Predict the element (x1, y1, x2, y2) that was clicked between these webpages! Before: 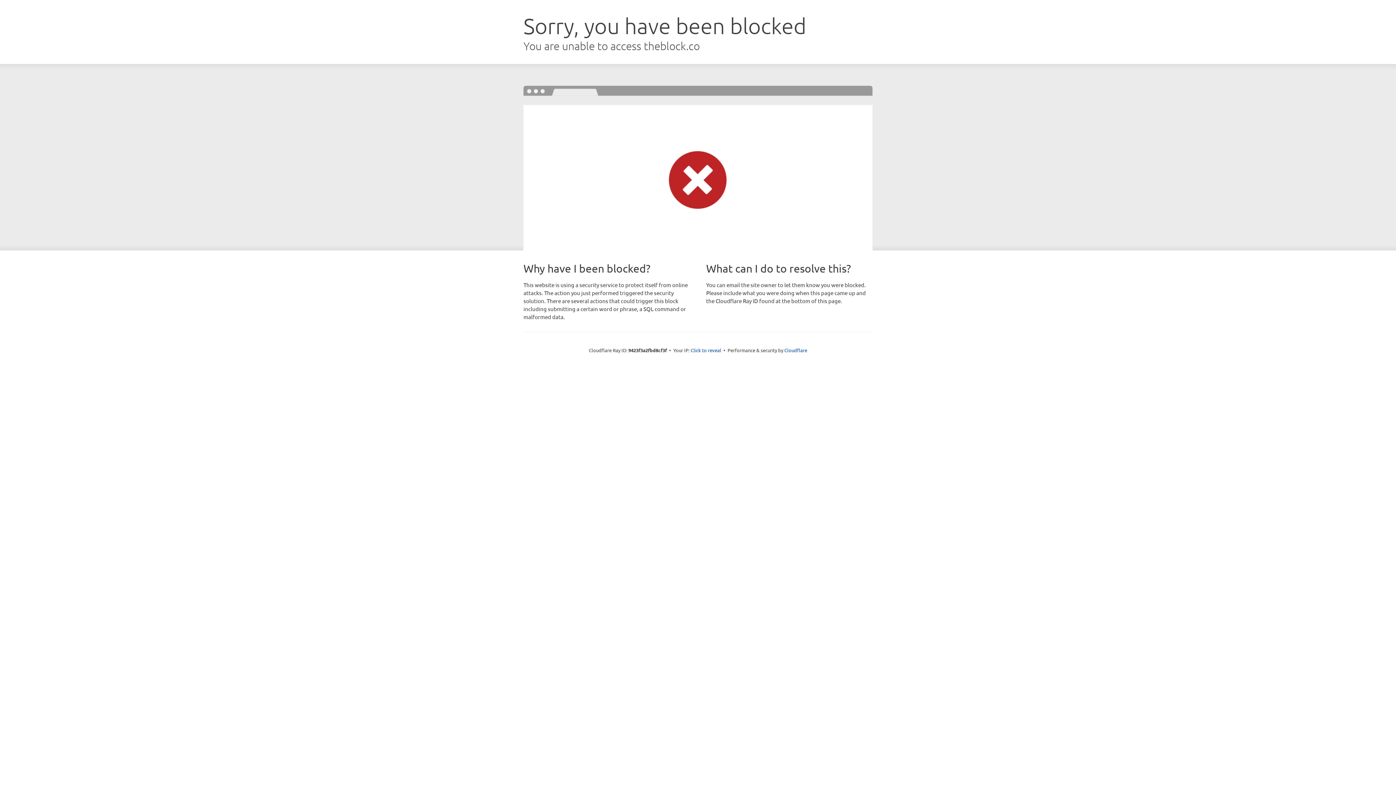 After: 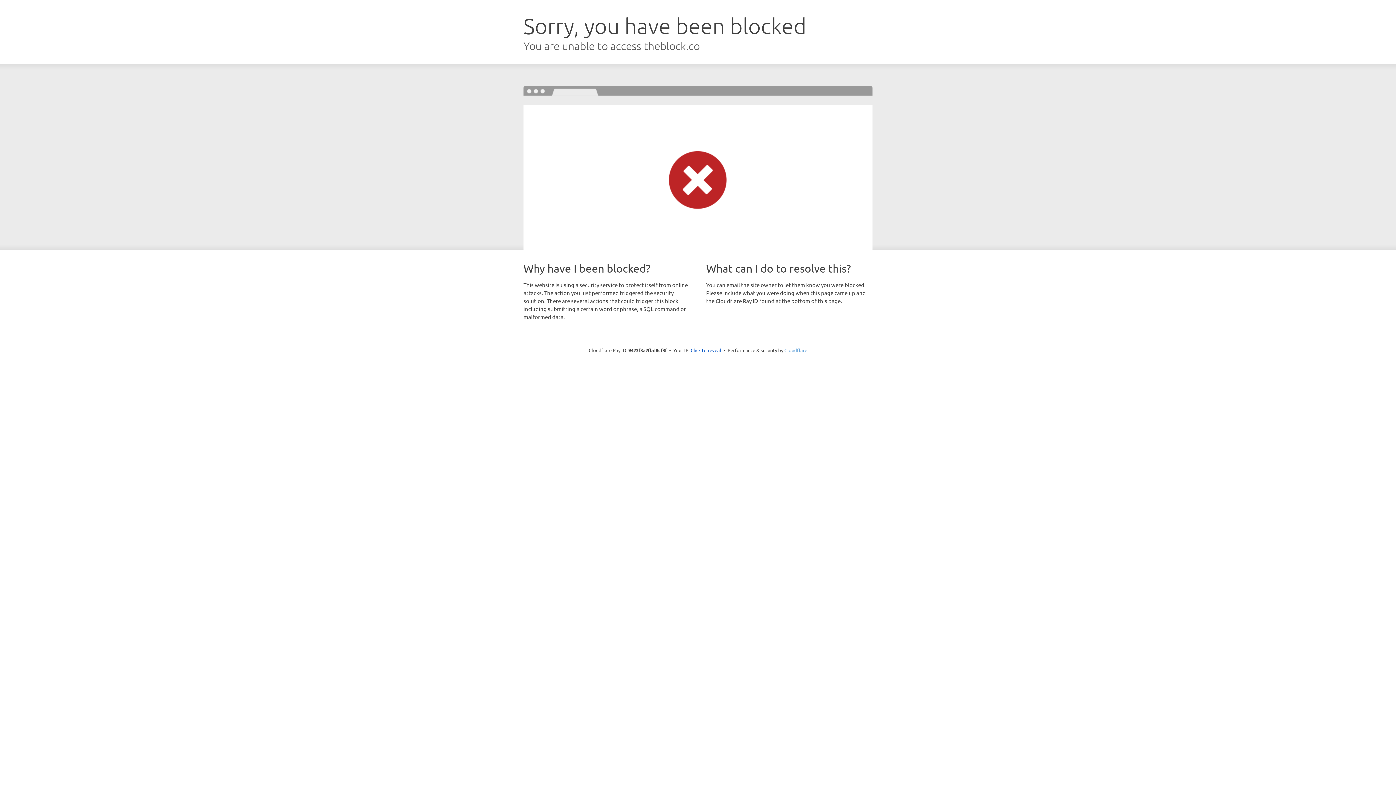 Action: bbox: (784, 347, 807, 353) label: Cloudflare